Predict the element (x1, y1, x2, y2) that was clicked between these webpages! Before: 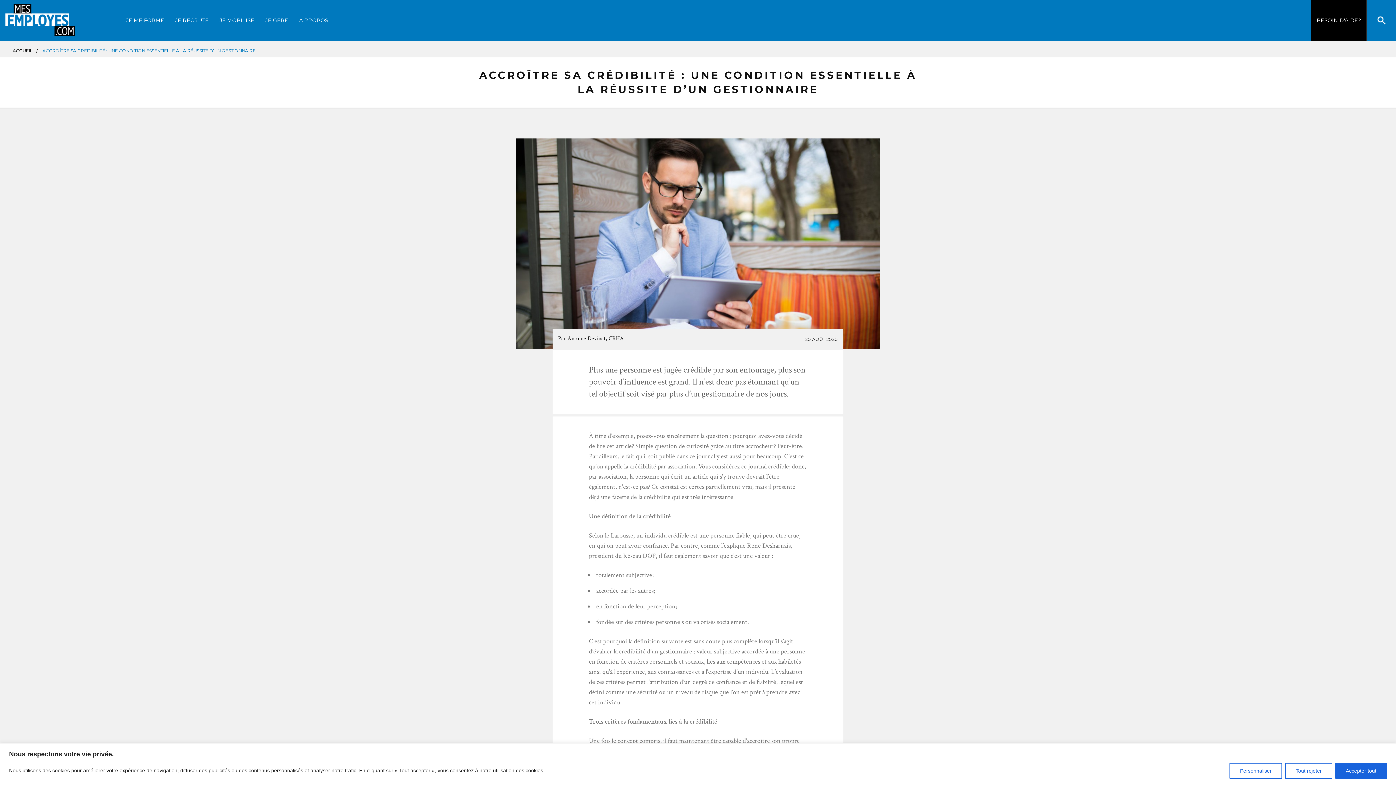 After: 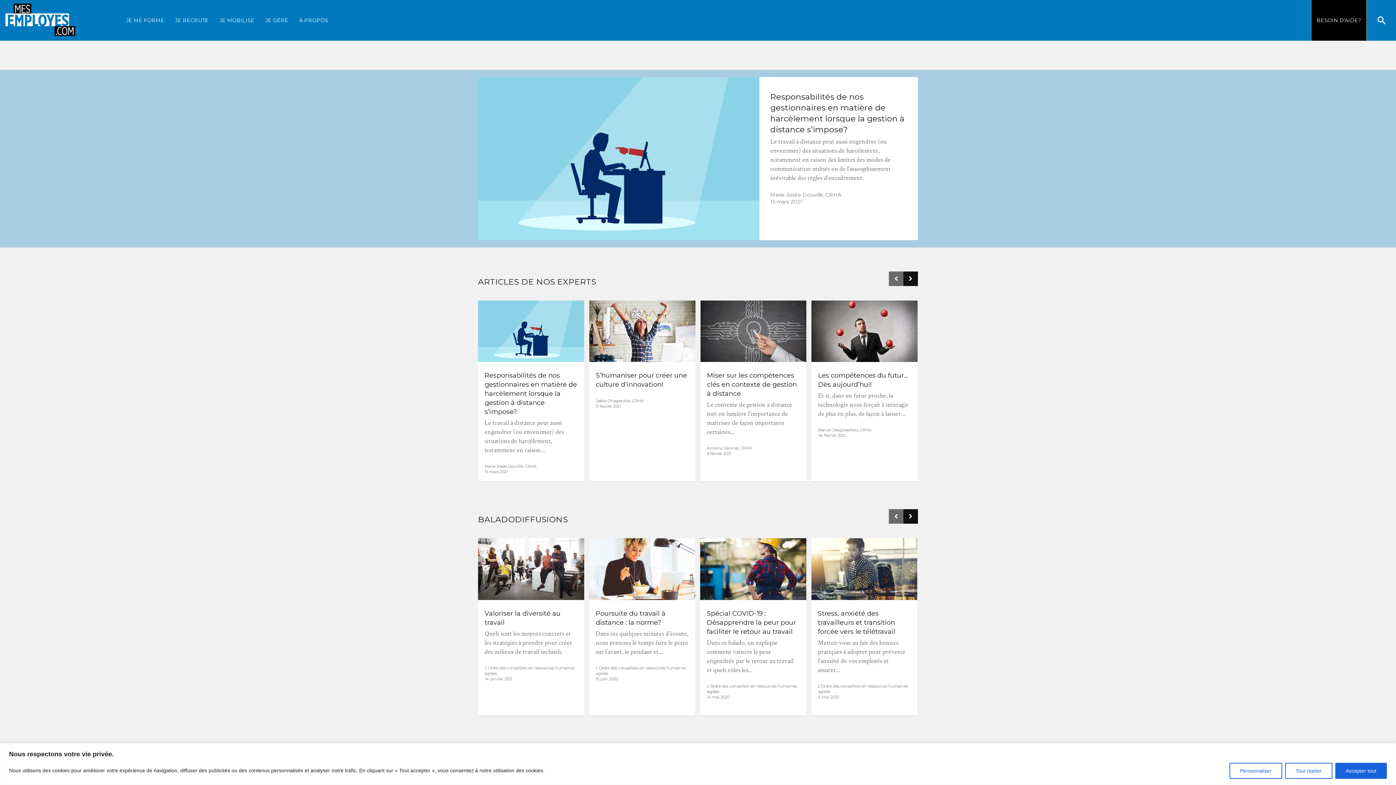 Action: bbox: (12, 48, 32, 53) label: ACCUEIL